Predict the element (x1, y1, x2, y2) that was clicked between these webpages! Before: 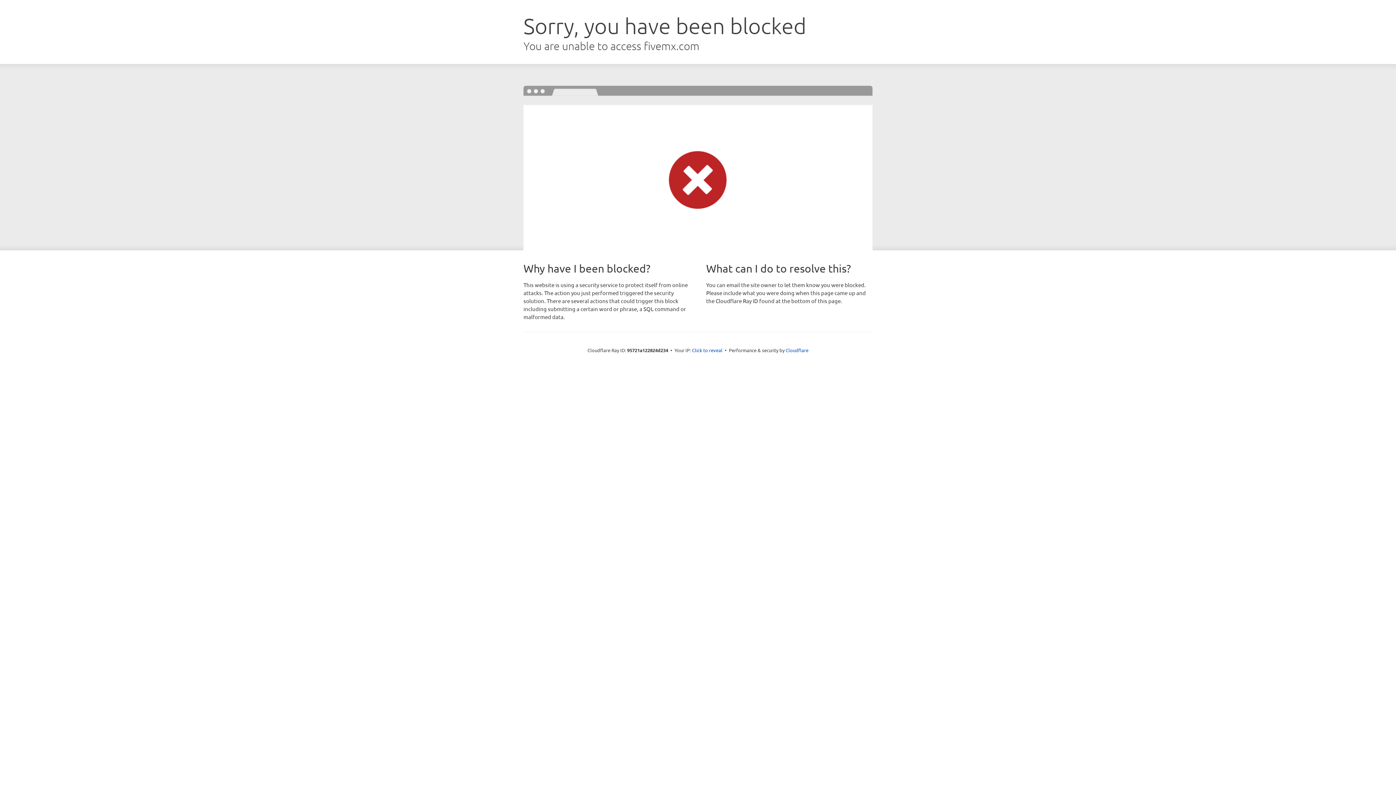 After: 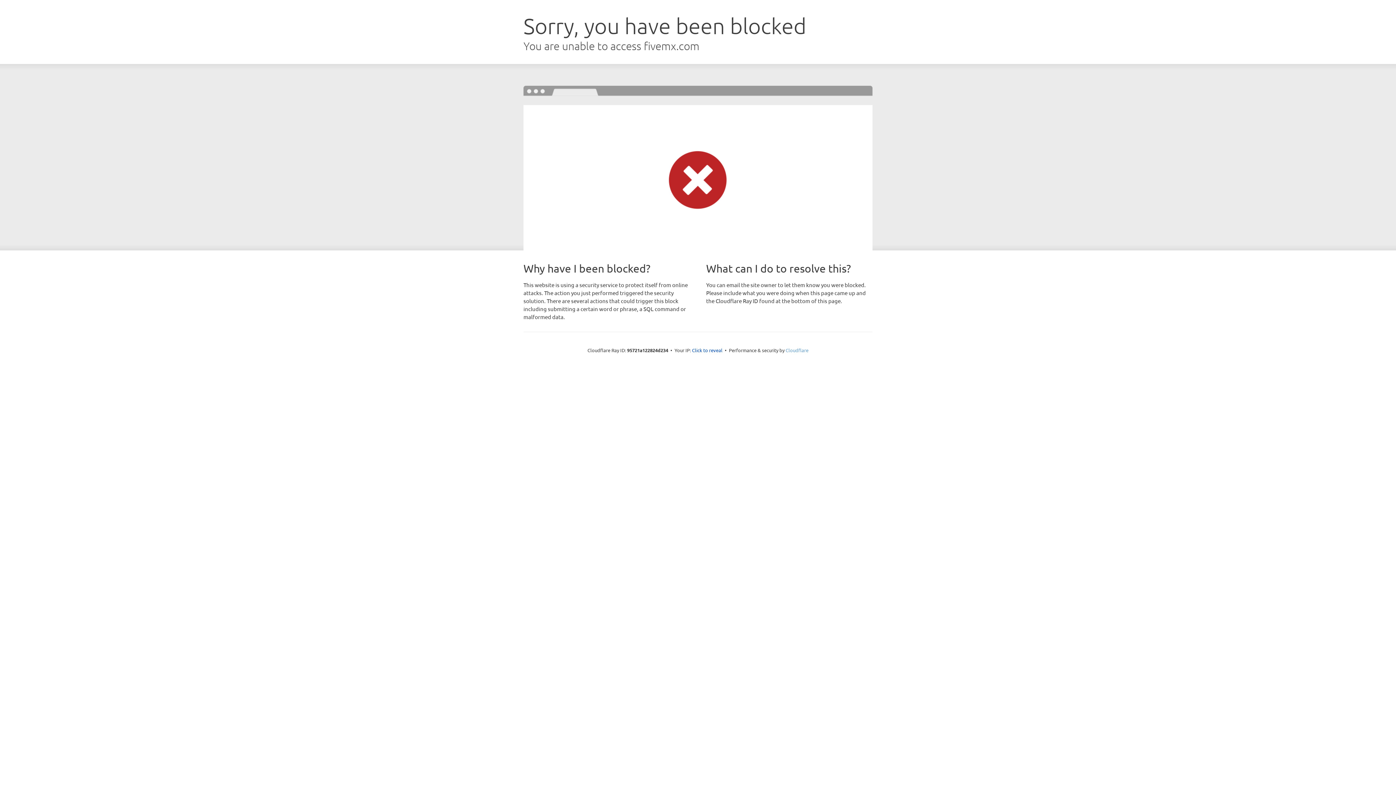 Action: bbox: (785, 347, 808, 353) label: Cloudflare